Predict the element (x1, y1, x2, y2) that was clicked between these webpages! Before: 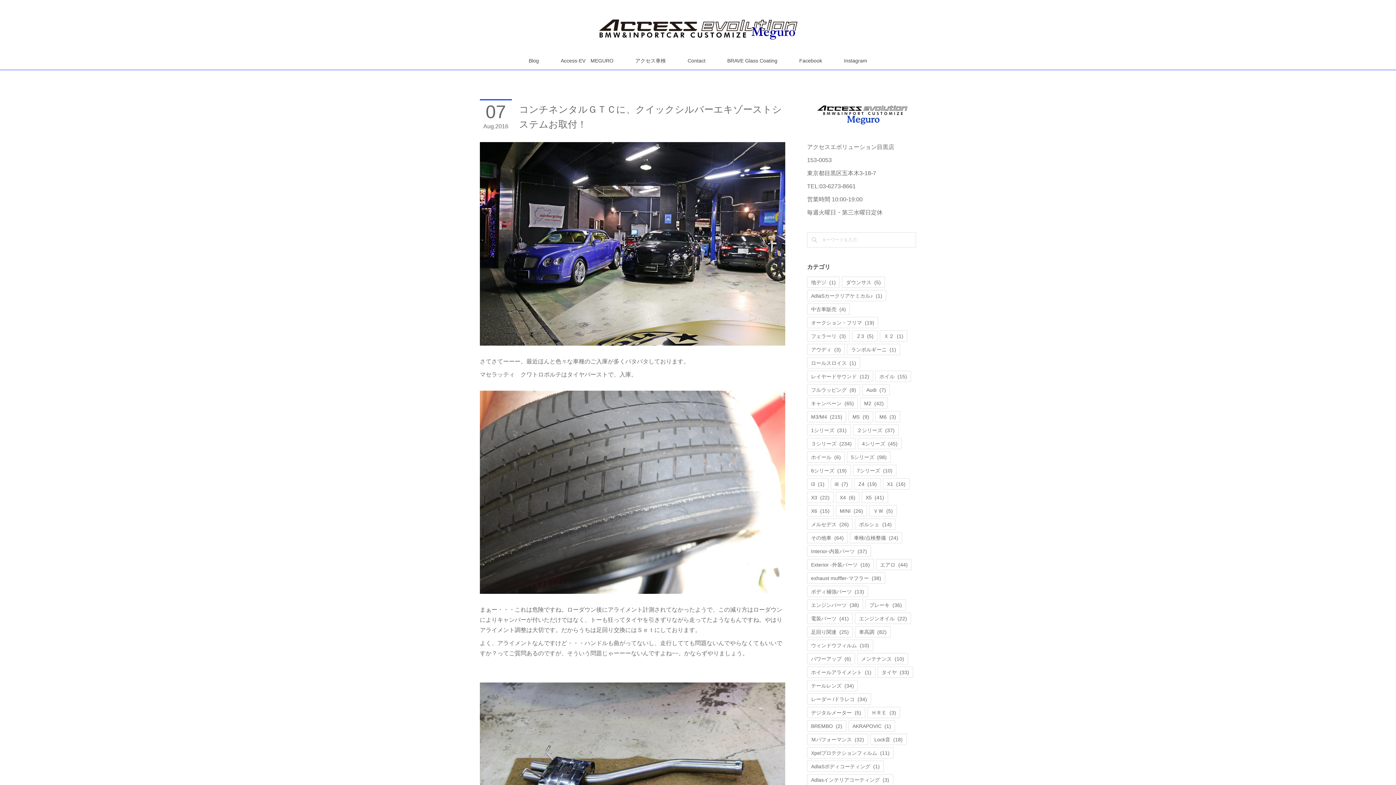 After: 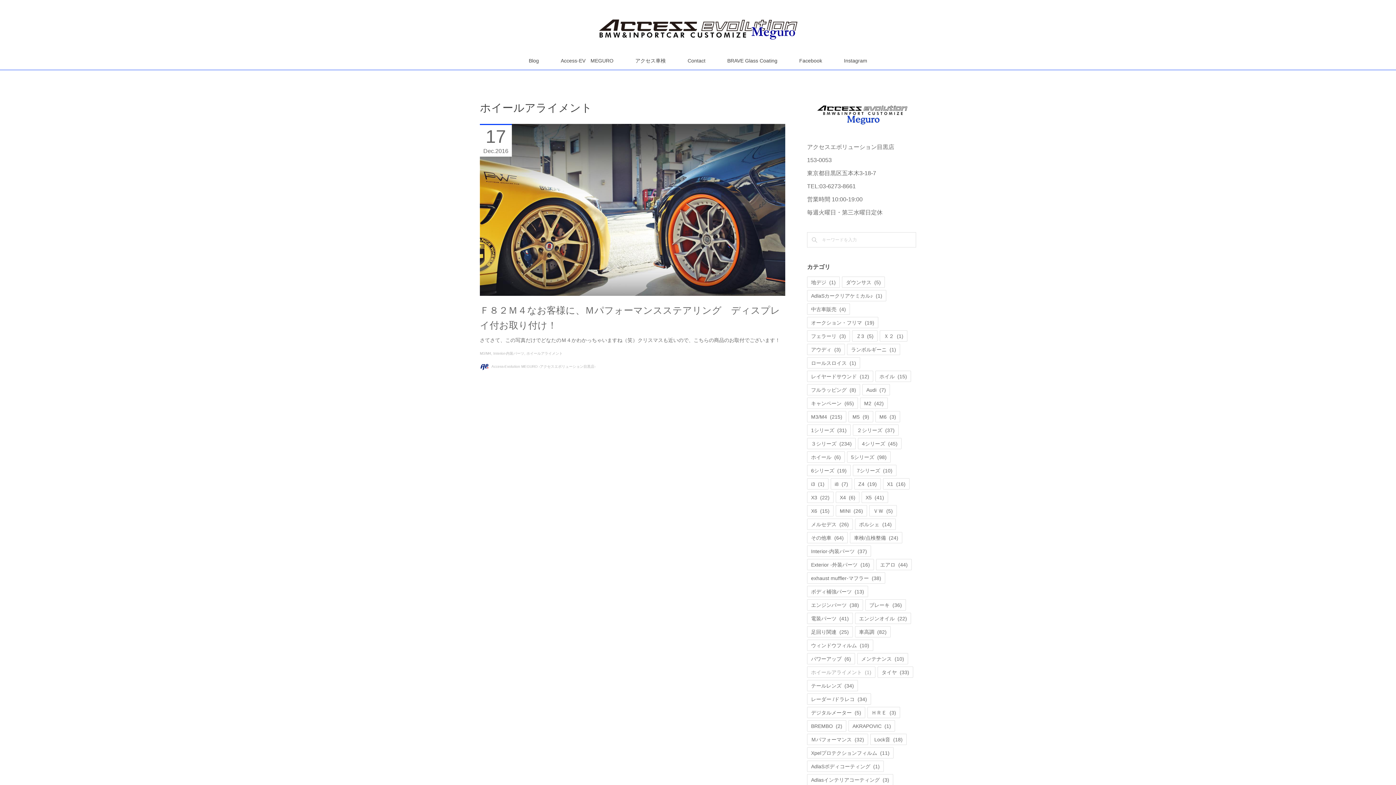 Action: label: ホイールアライメント(1) bbox: (807, 667, 875, 677)